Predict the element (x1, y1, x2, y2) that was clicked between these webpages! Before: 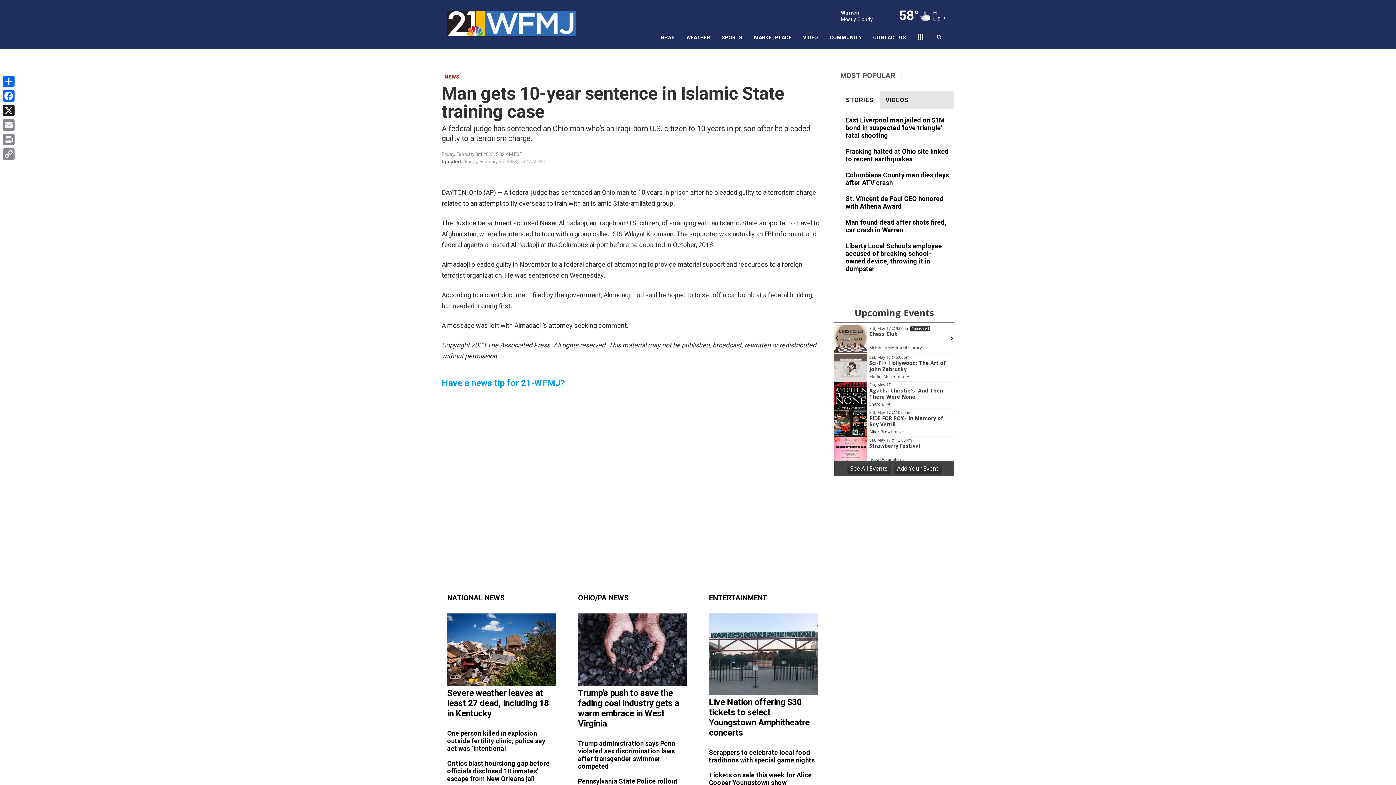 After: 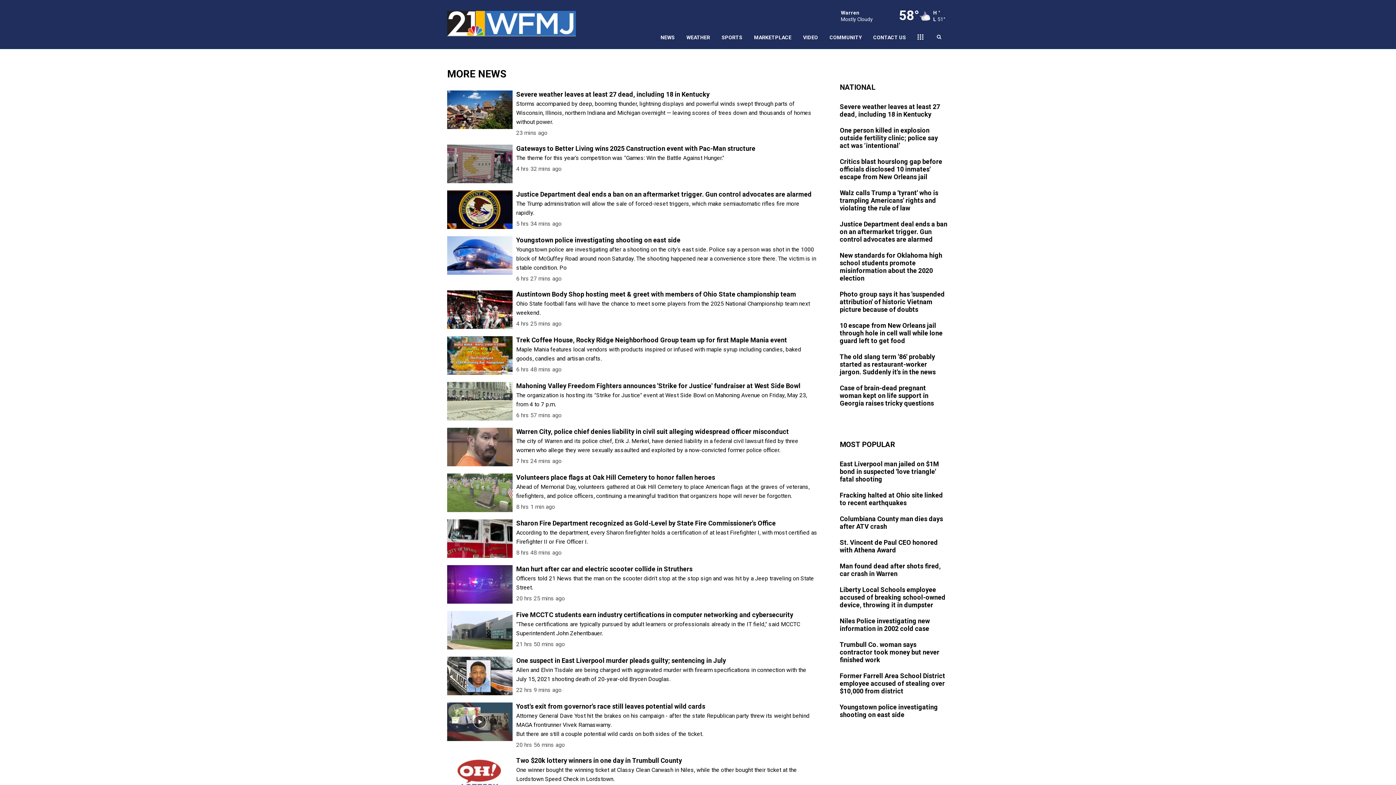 Action: label: NEWS bbox: (654, 26, 680, 48)